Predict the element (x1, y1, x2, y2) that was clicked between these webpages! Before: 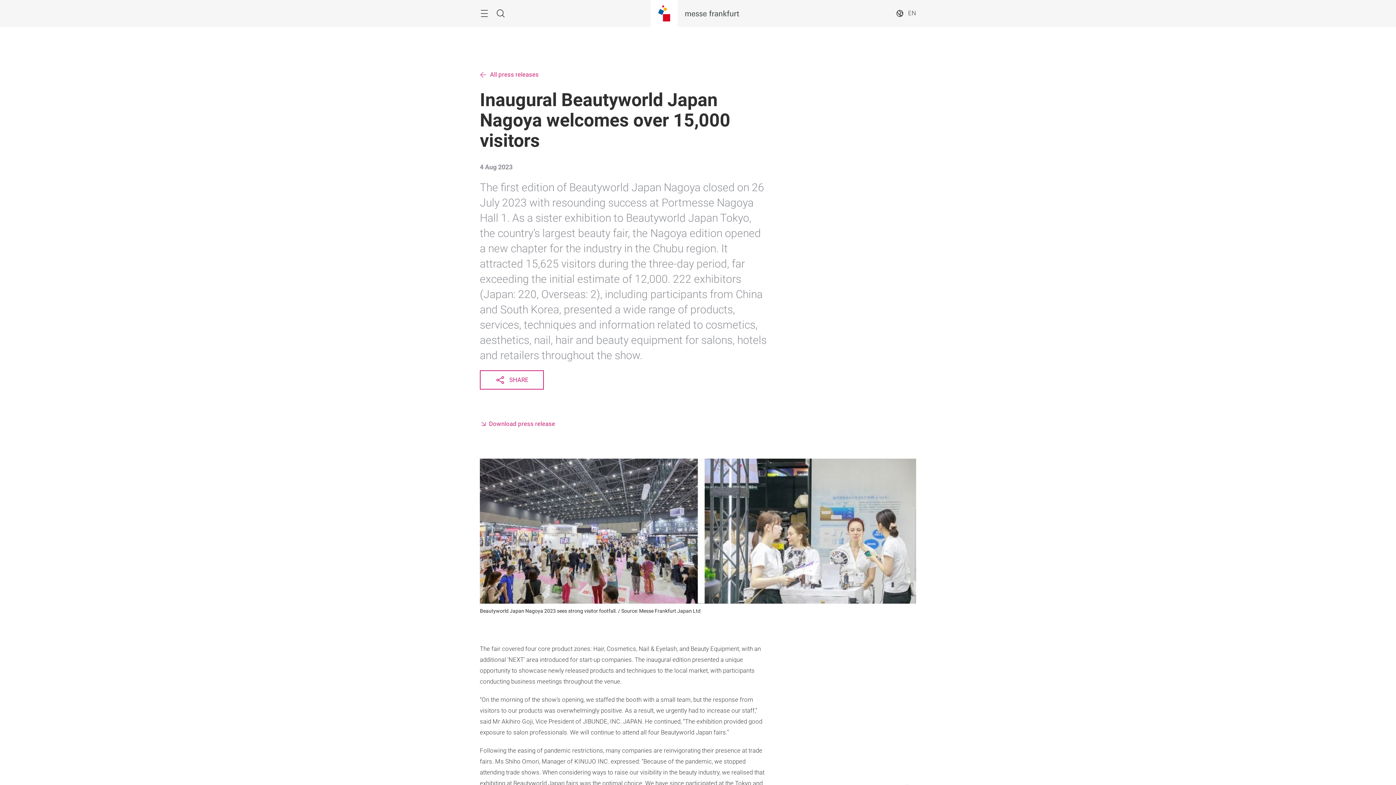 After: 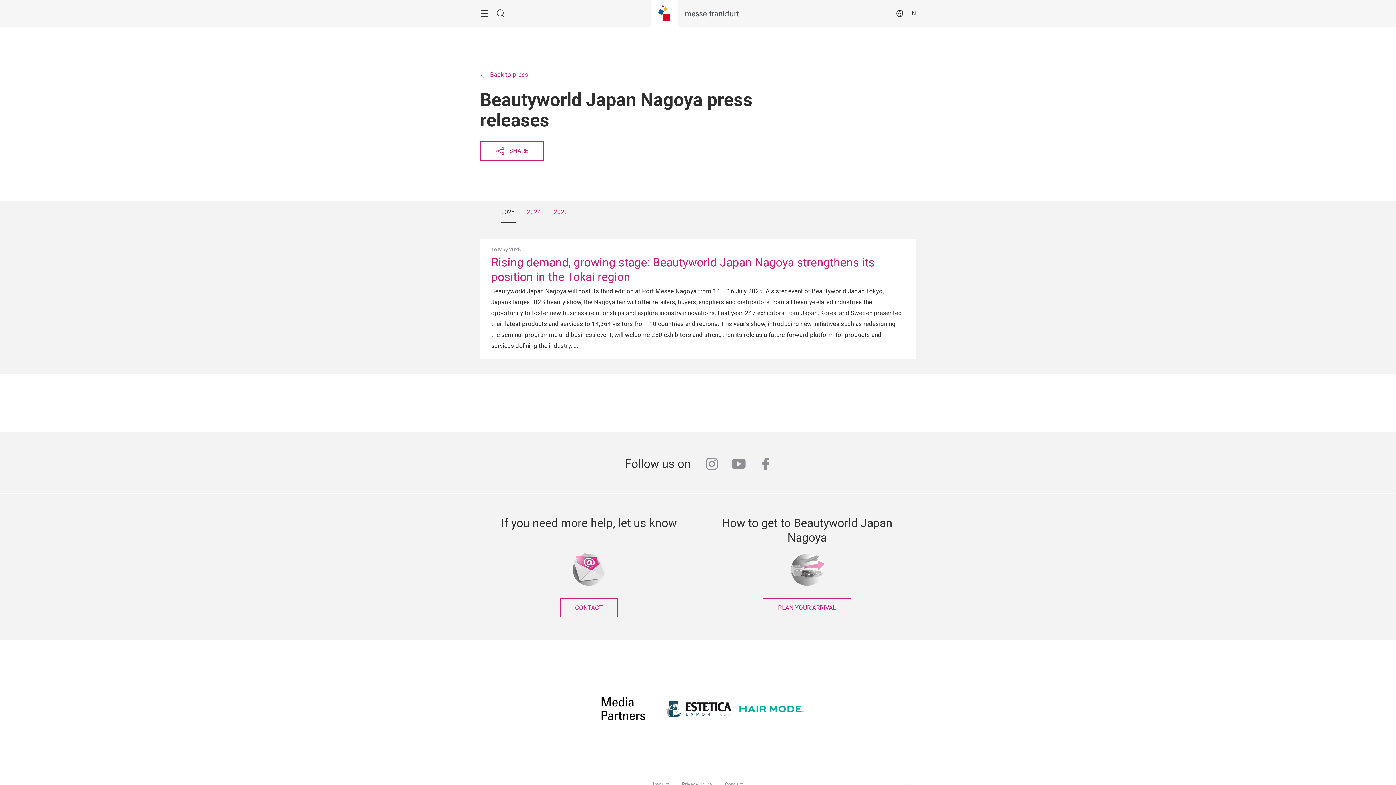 Action: bbox: (480, 70, 768, 78) label: All press releases